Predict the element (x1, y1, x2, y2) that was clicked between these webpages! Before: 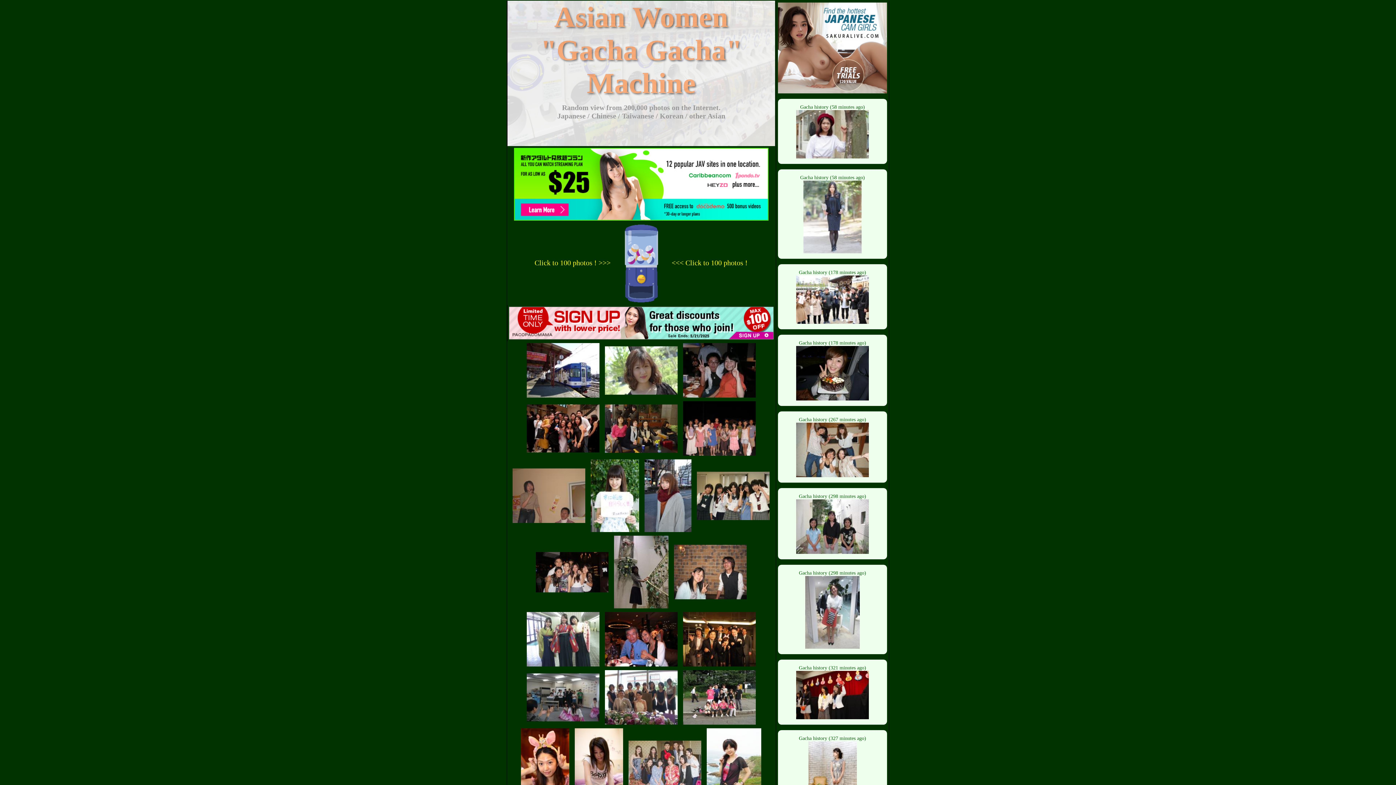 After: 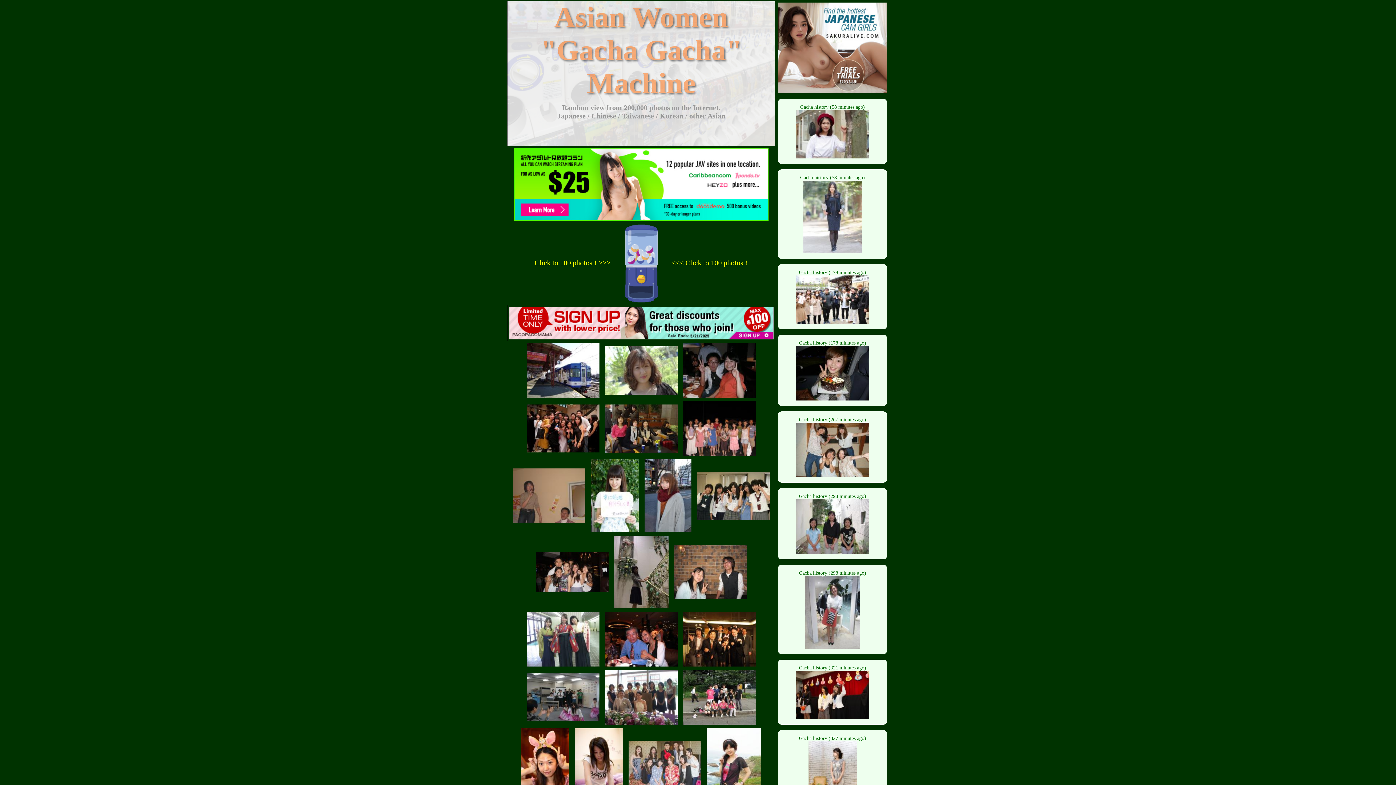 Action: bbox: (674, 569, 746, 574)